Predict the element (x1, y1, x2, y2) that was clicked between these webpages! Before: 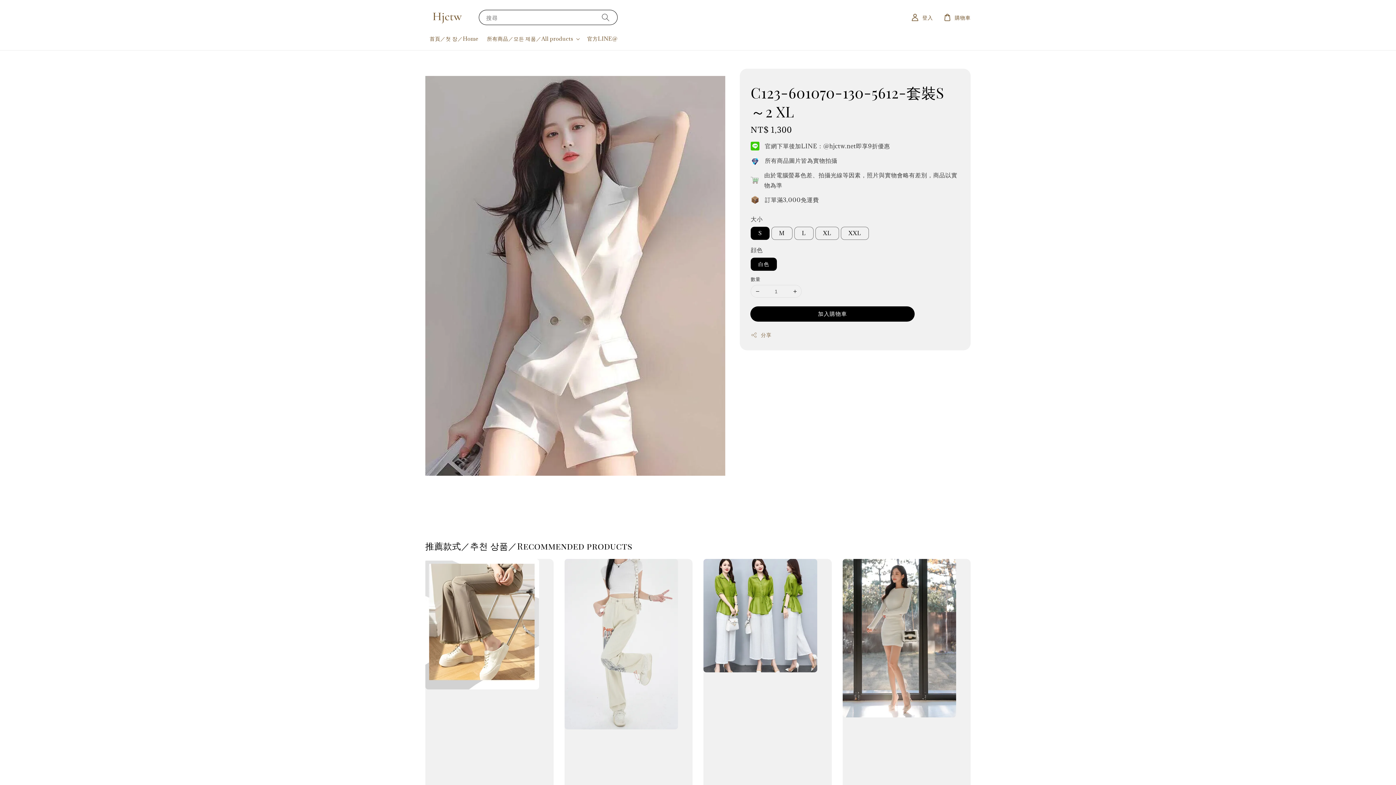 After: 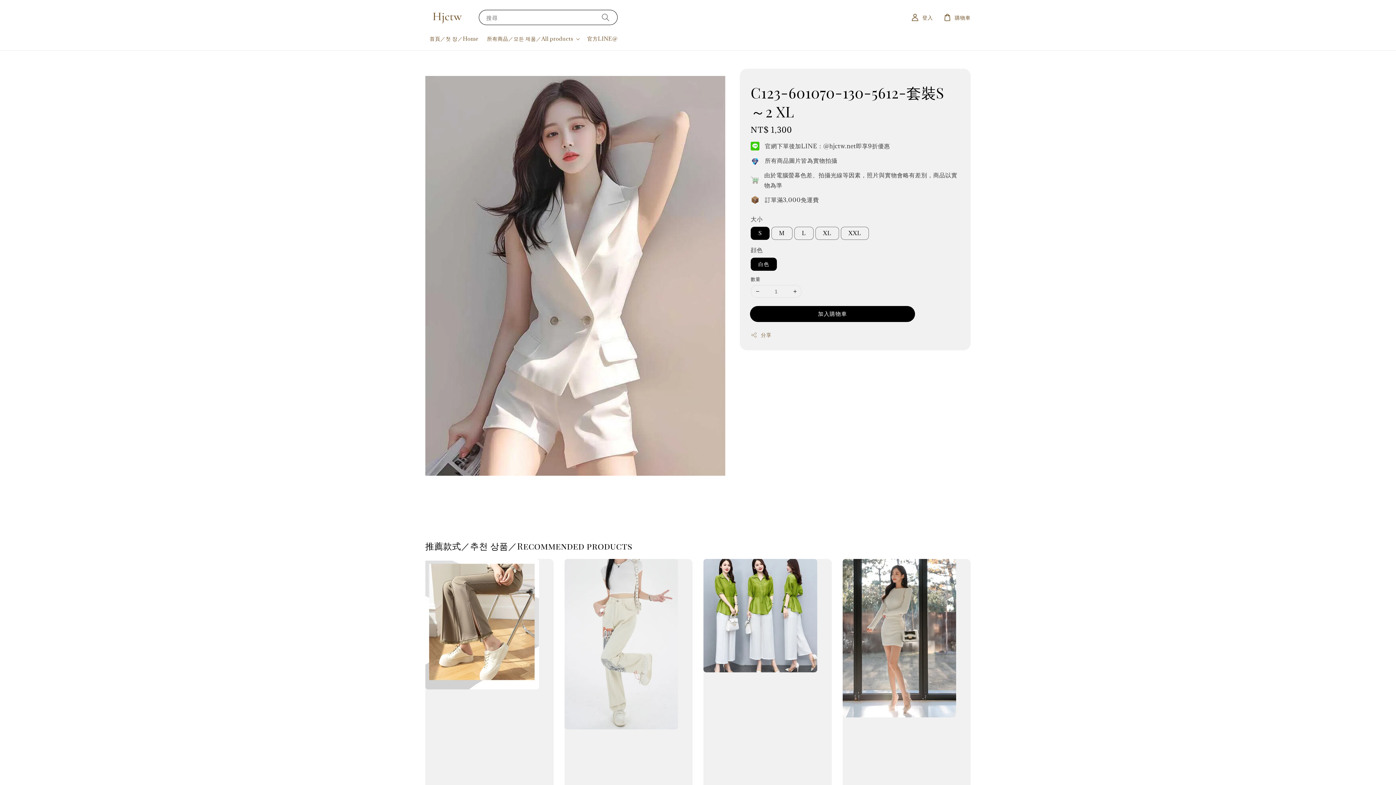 Action: label: 加入購物車 bbox: (750, 307, 914, 321)